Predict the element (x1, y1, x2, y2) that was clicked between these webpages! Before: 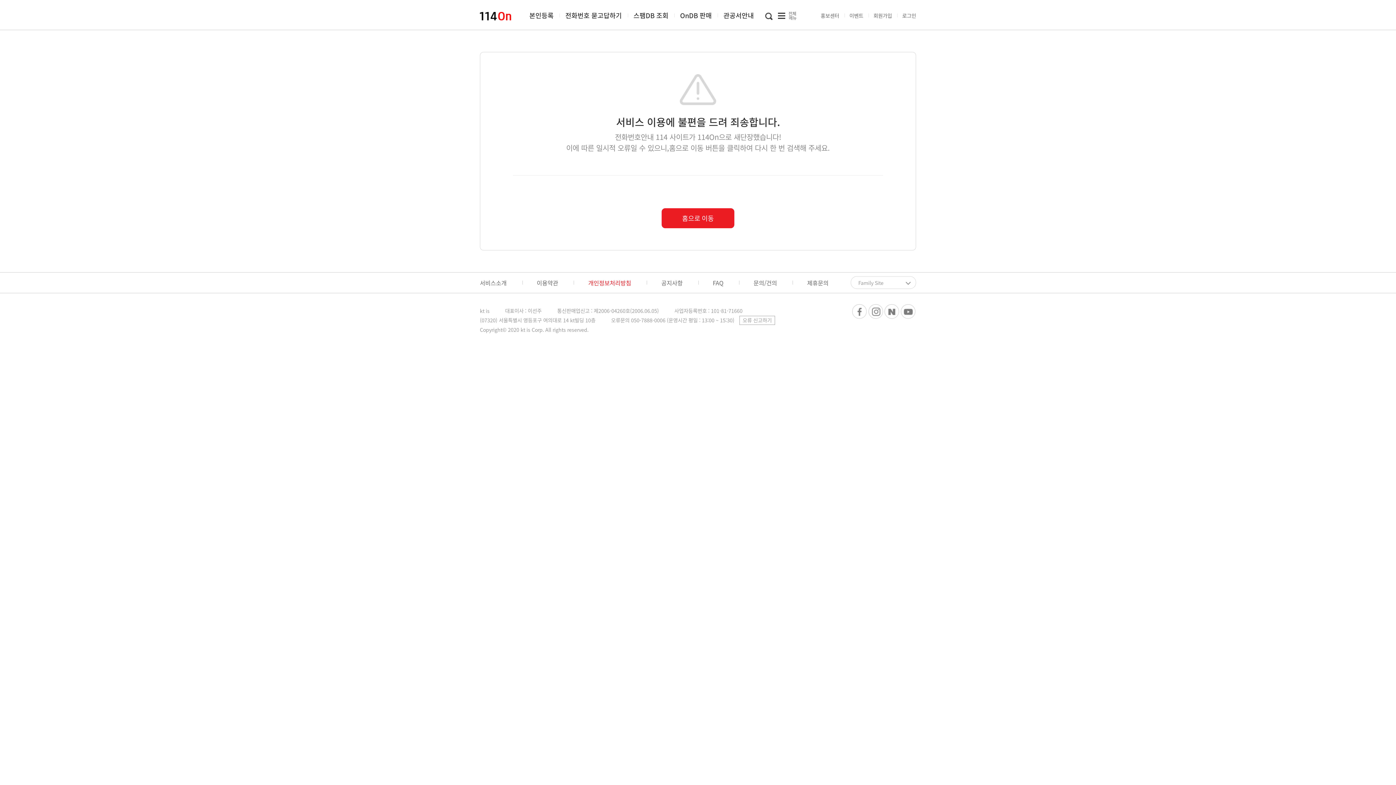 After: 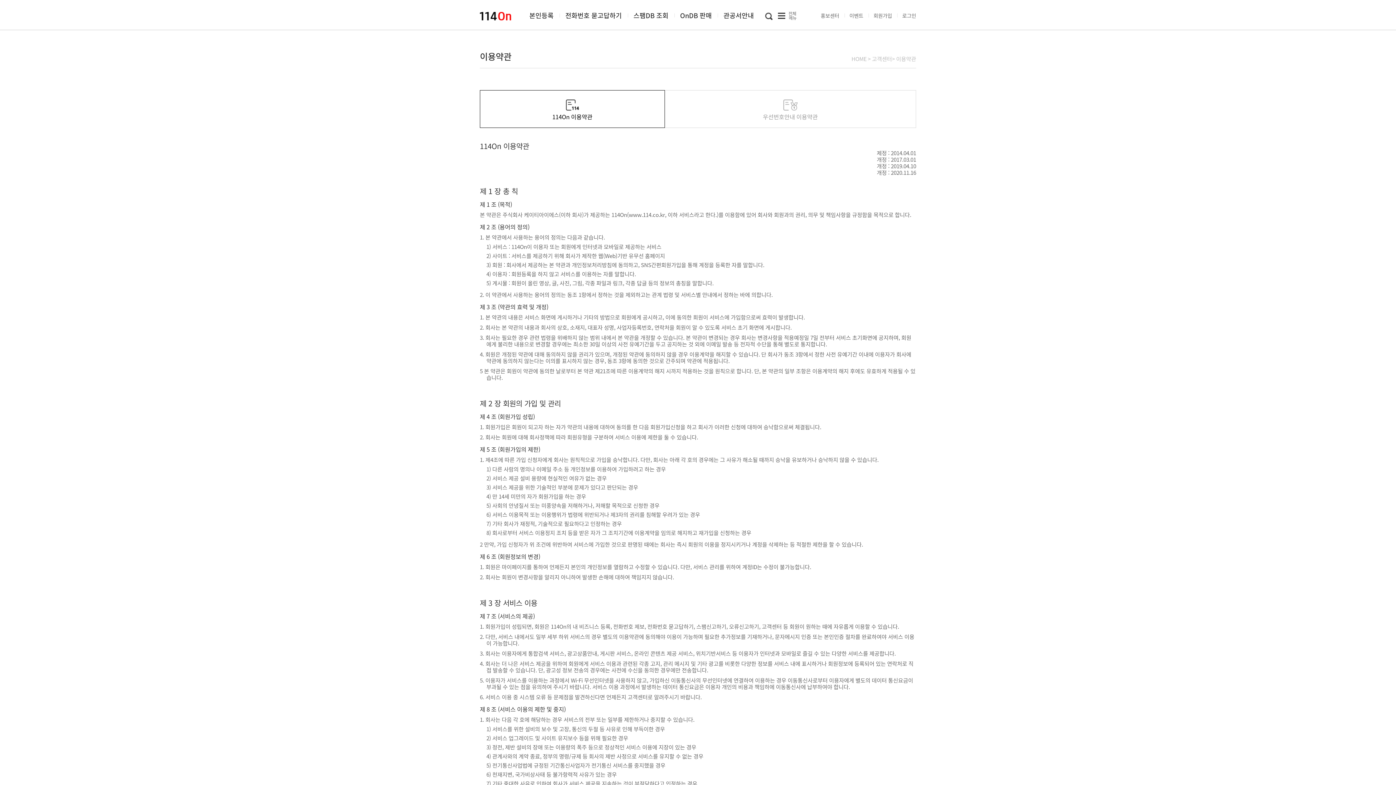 Action: label: 이용약관 bbox: (522, 276, 572, 289)